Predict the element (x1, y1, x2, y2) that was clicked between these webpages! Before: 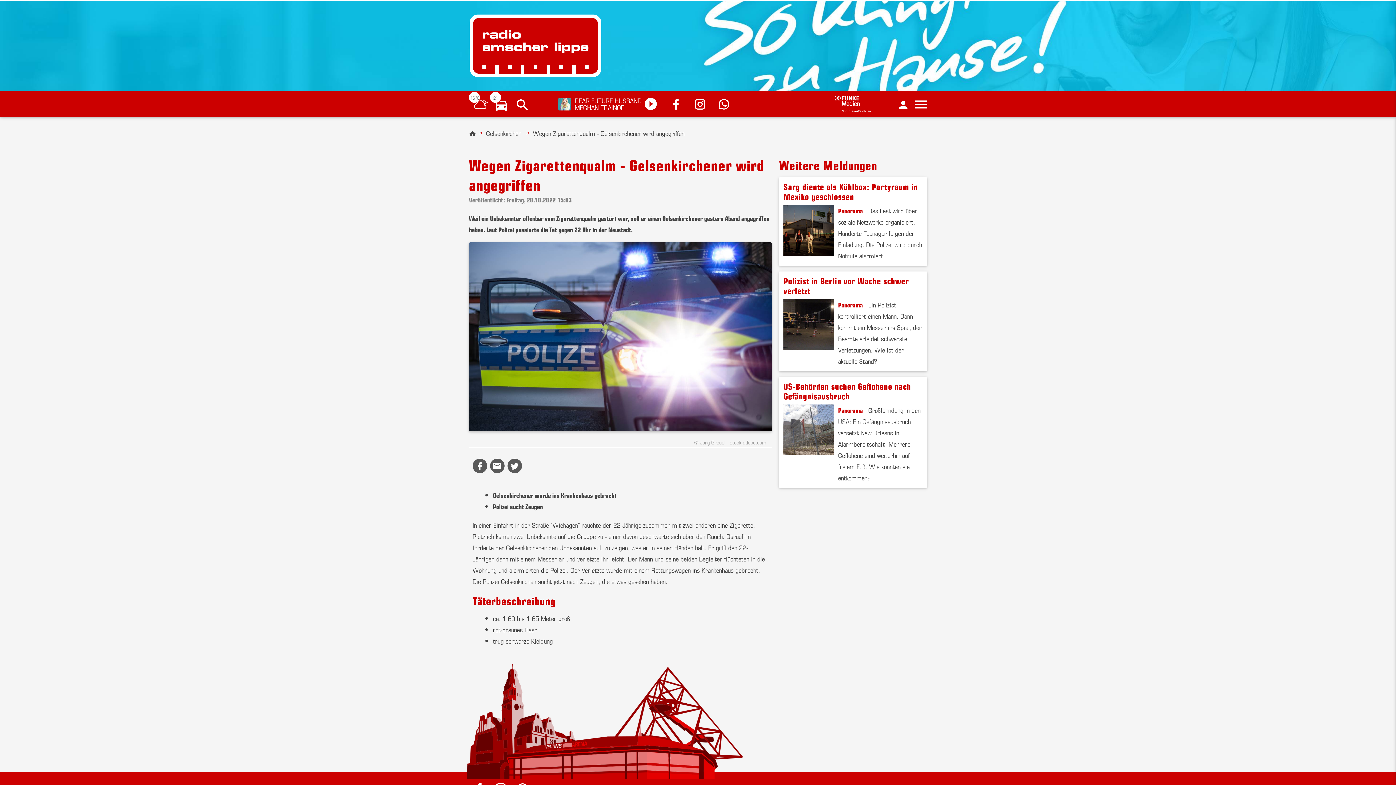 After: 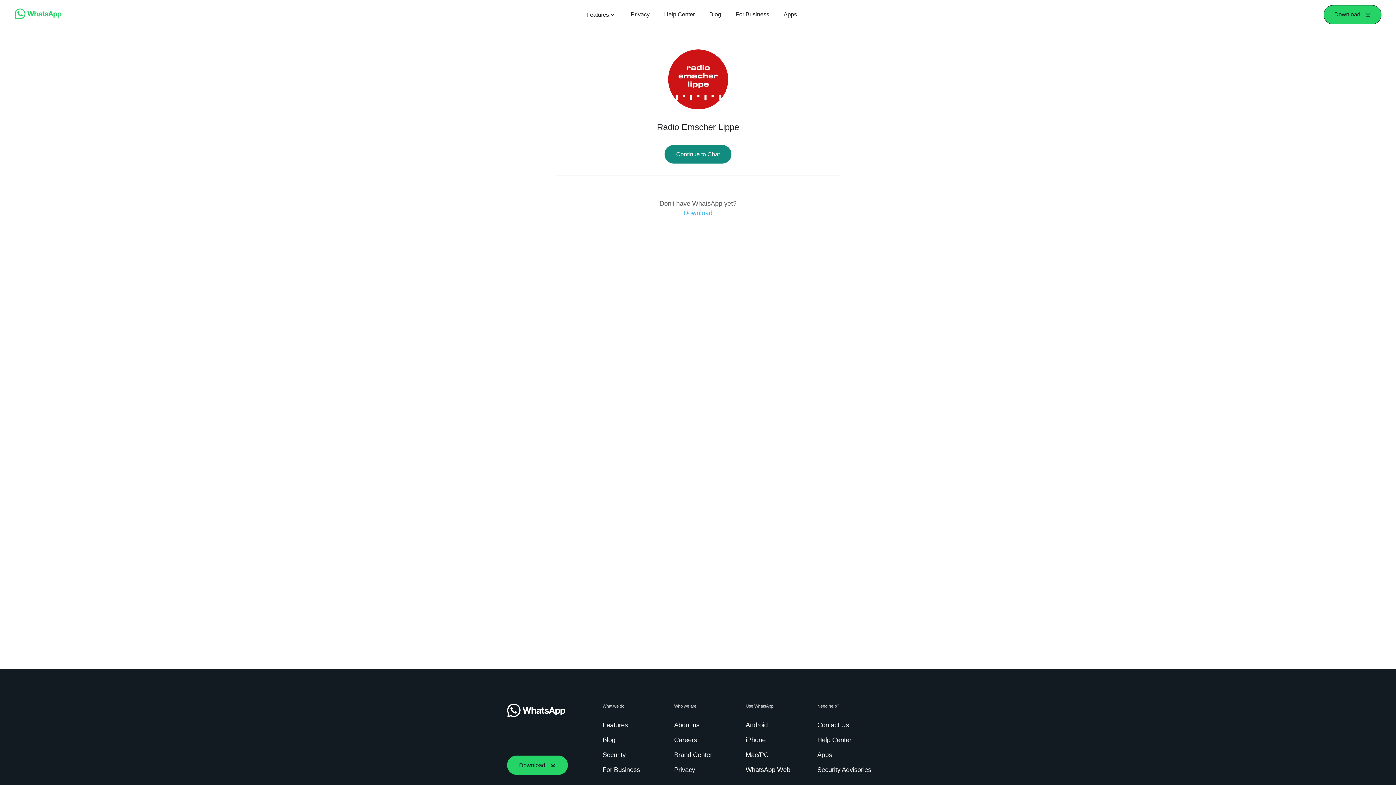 Action: bbox: (717, 95, 735, 112)